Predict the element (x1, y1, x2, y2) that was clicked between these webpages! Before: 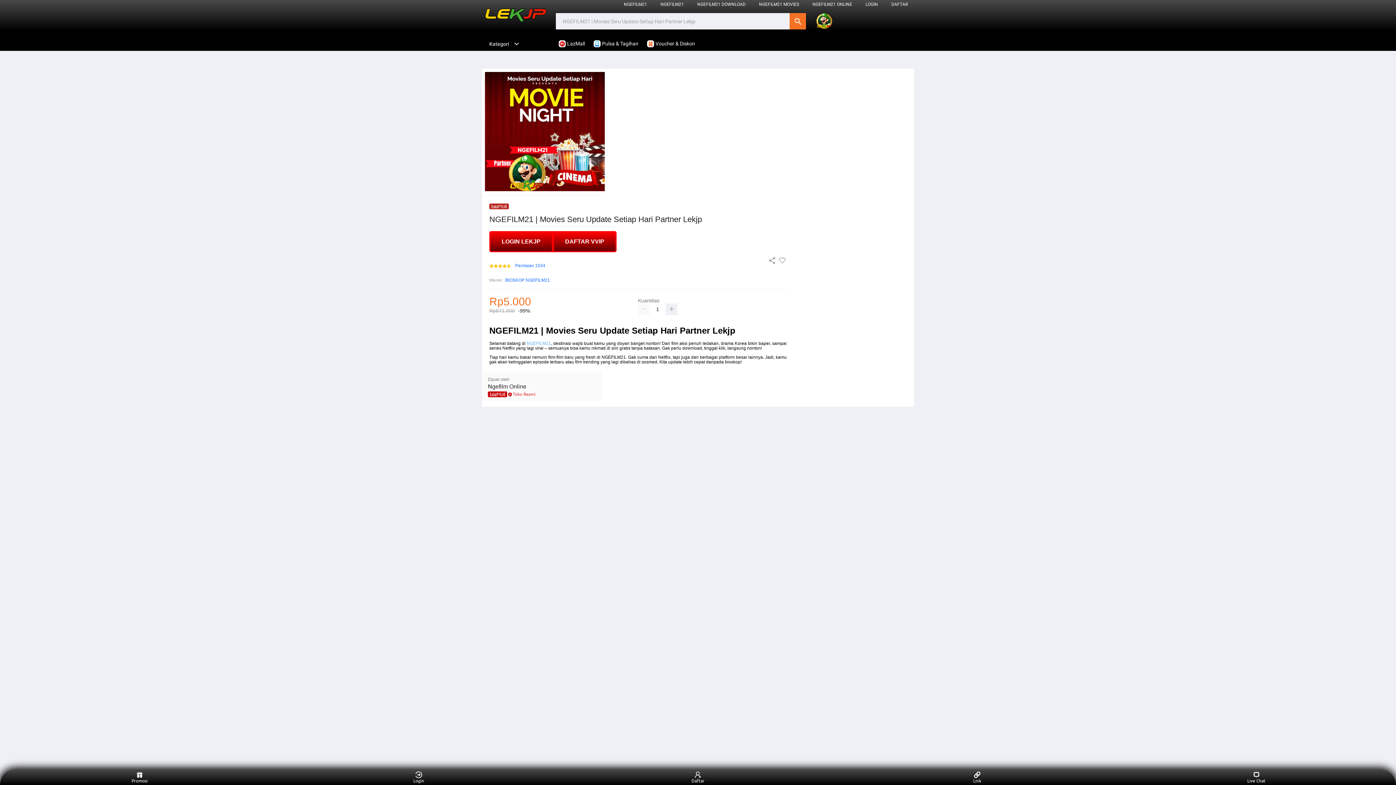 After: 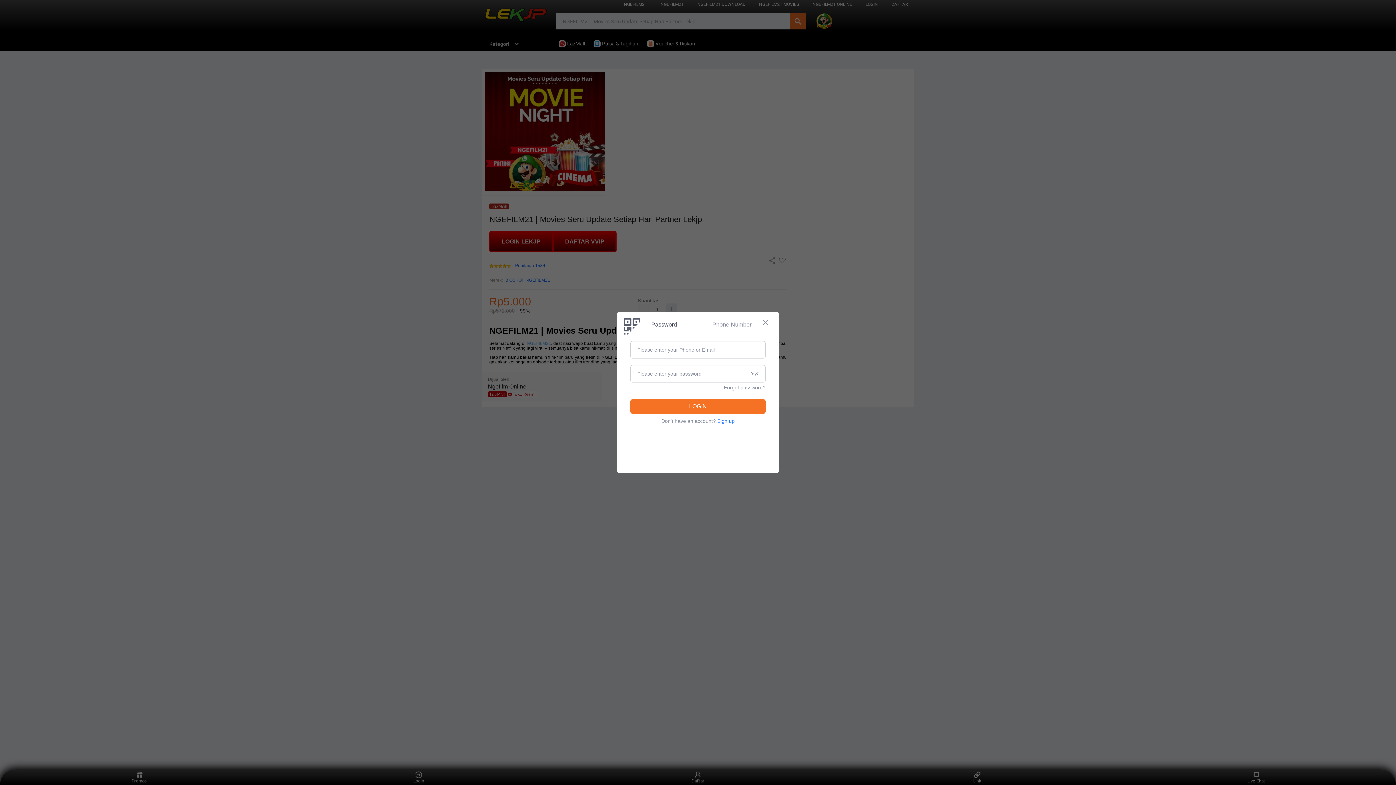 Action: bbox: (865, 1, 878, 6) label: LOGIN